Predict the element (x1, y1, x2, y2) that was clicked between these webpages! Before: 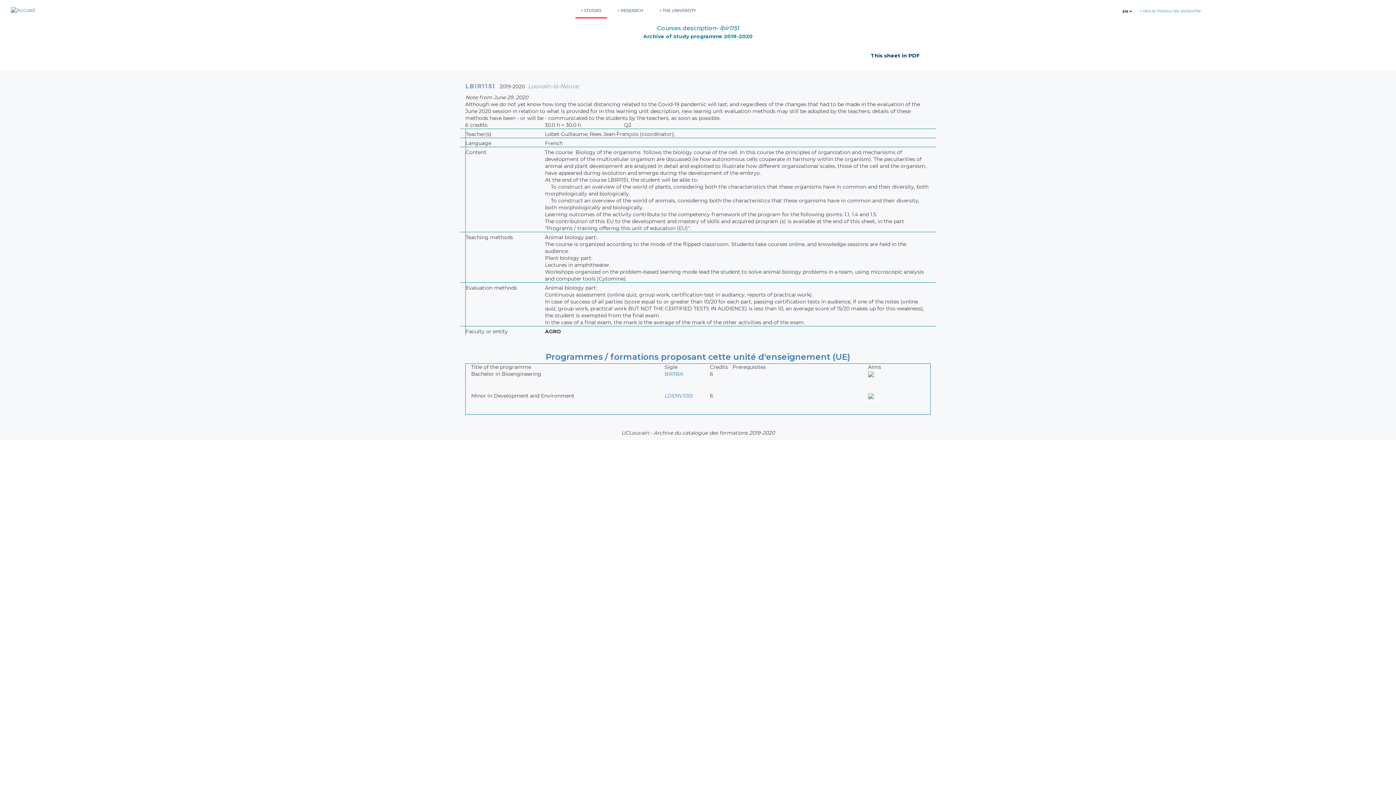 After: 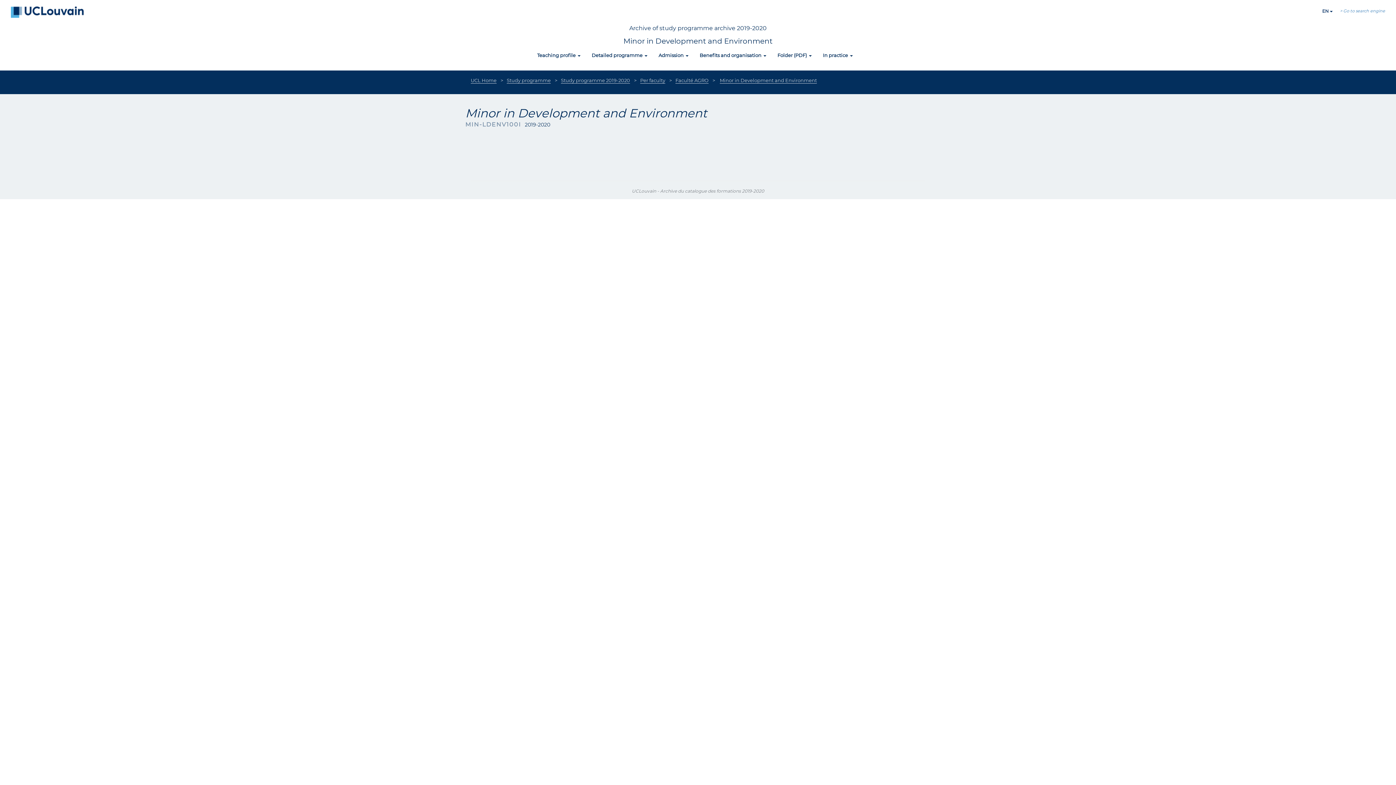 Action: bbox: (664, 392, 692, 399) label: LDENV100I